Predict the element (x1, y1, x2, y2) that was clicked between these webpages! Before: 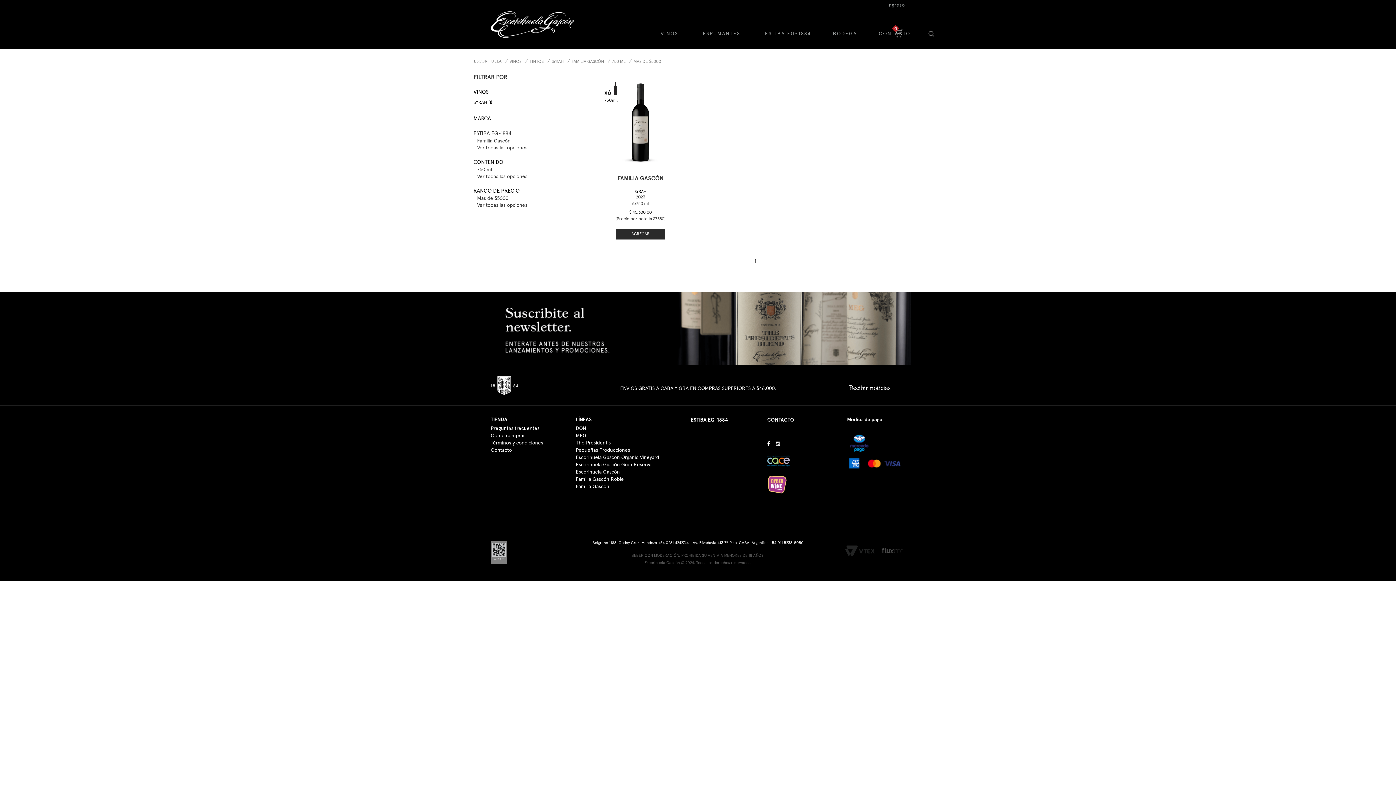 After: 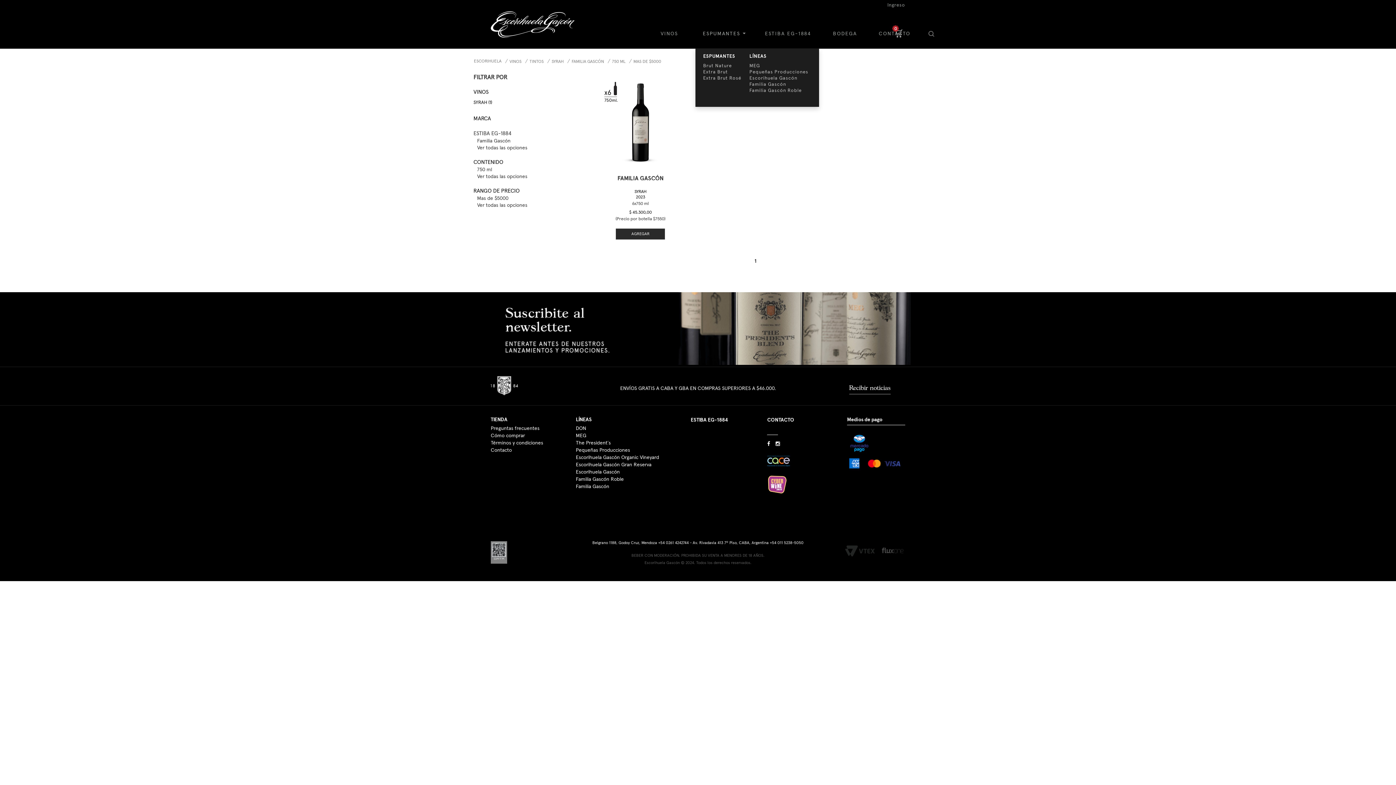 Action: bbox: (692, 21, 754, 48) label: ESPUMANTES